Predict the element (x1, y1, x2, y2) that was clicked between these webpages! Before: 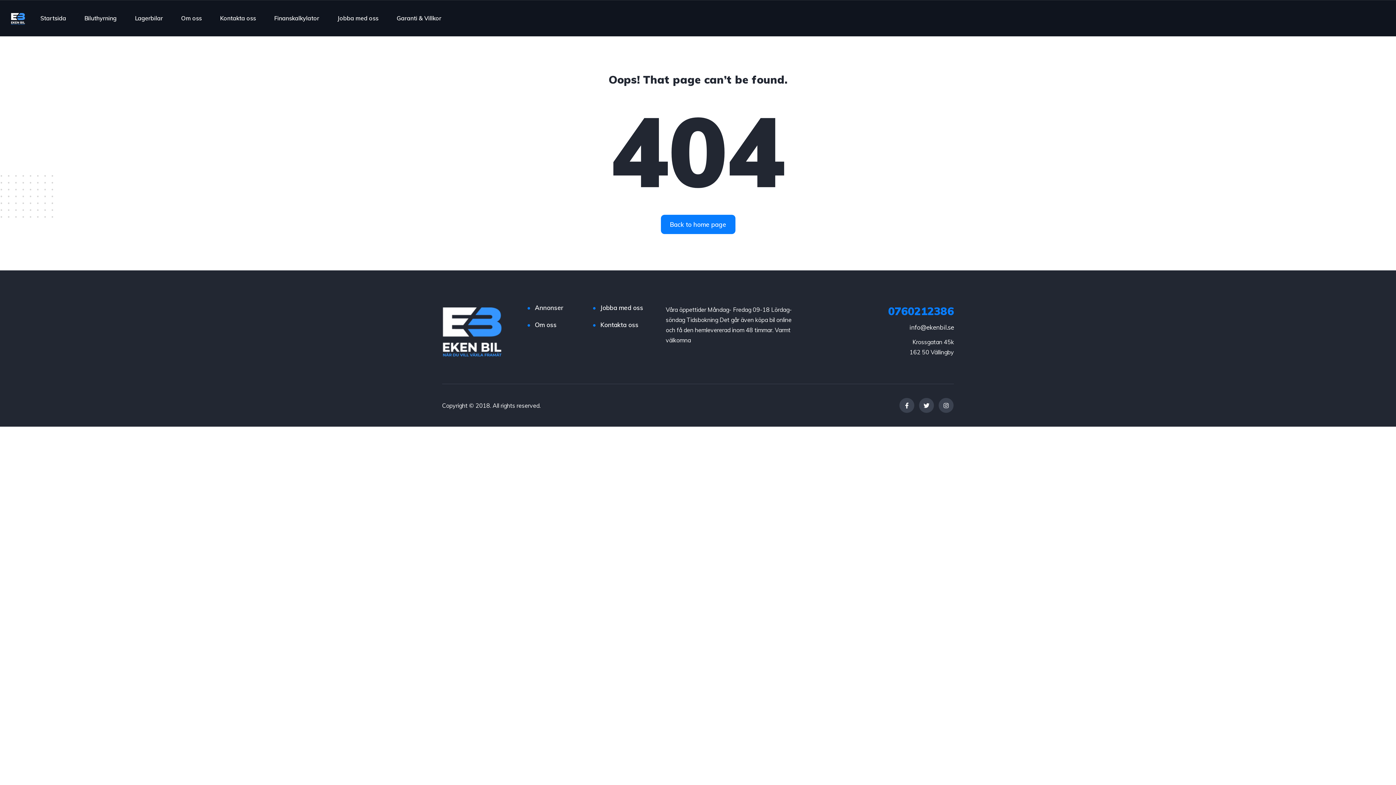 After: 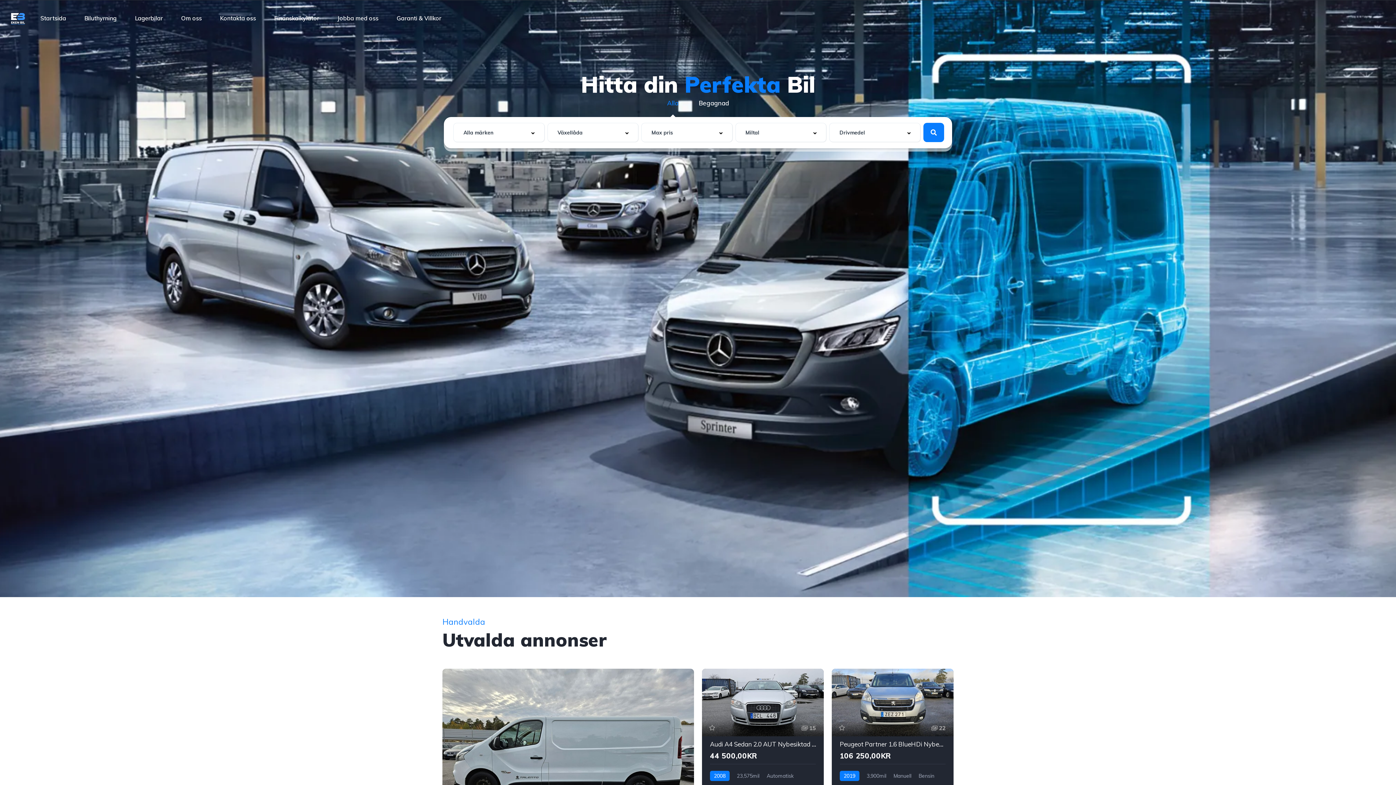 Action: bbox: (40, 5, 66, 30) label: Startsida